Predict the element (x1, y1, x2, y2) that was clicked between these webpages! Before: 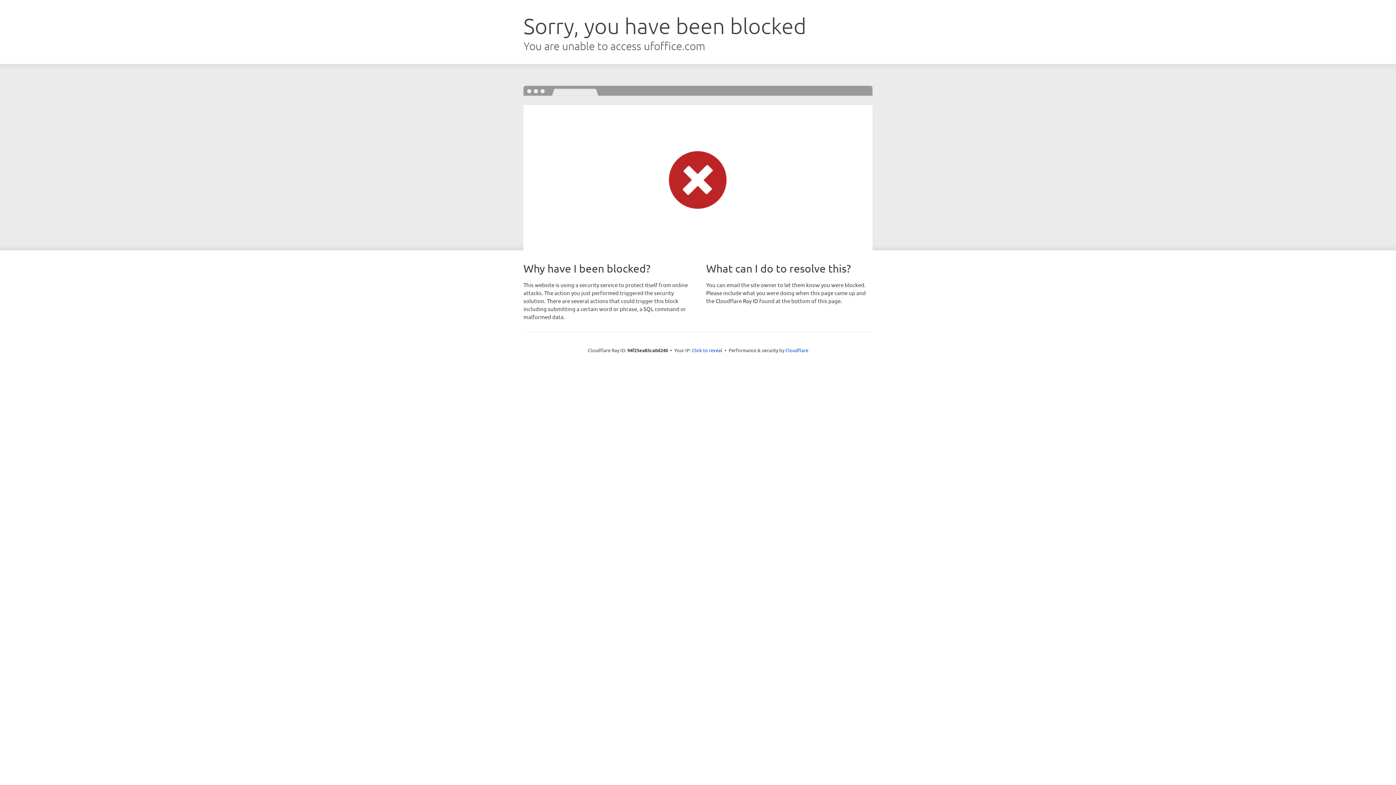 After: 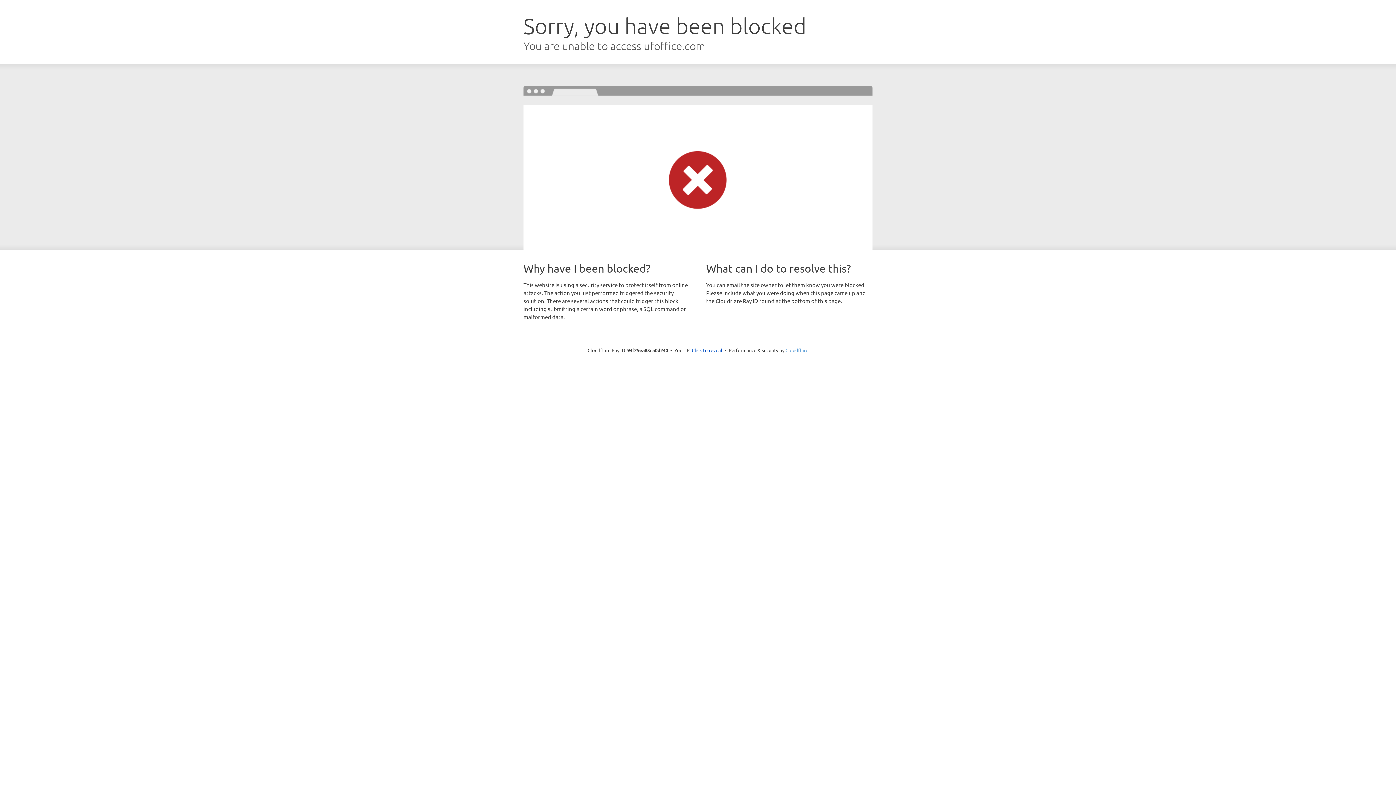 Action: bbox: (785, 347, 808, 353) label: Cloudflare